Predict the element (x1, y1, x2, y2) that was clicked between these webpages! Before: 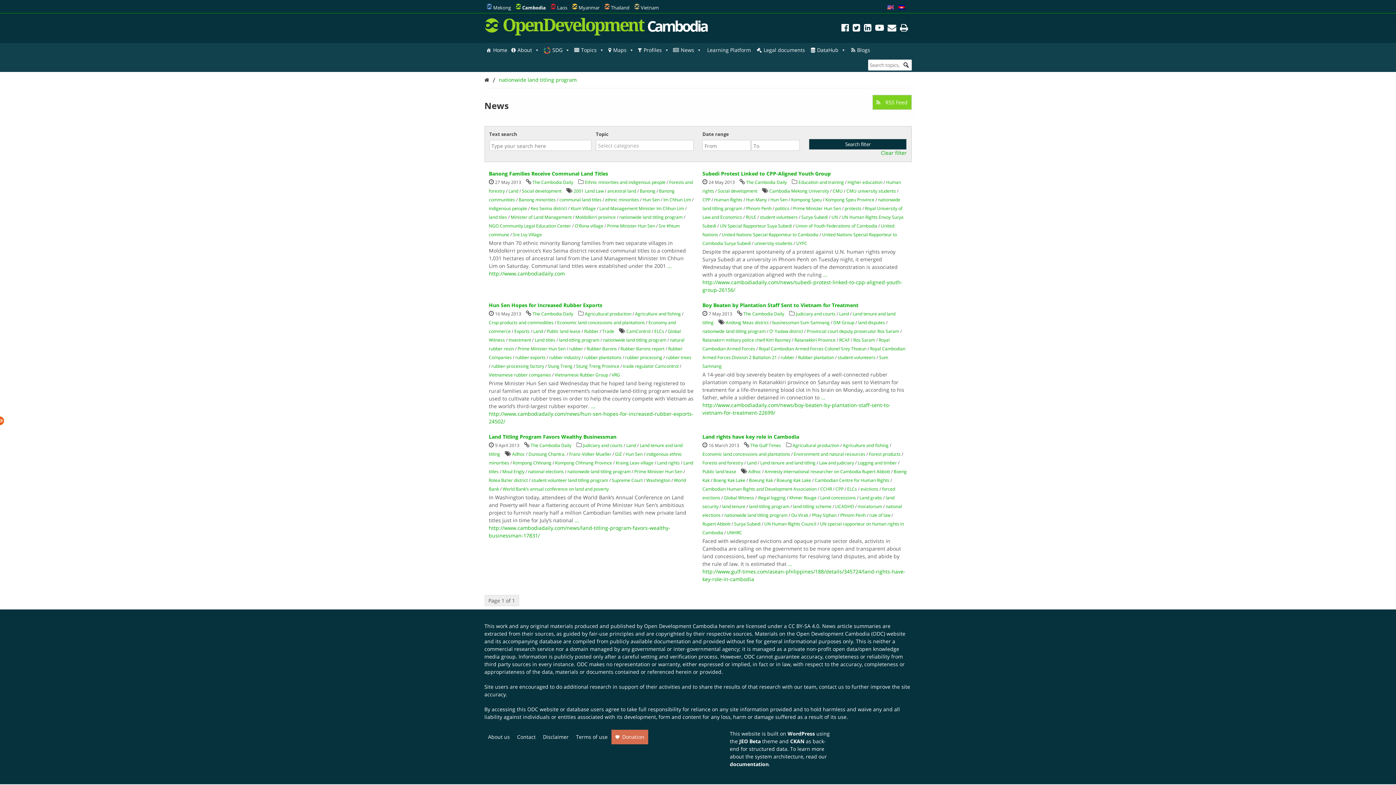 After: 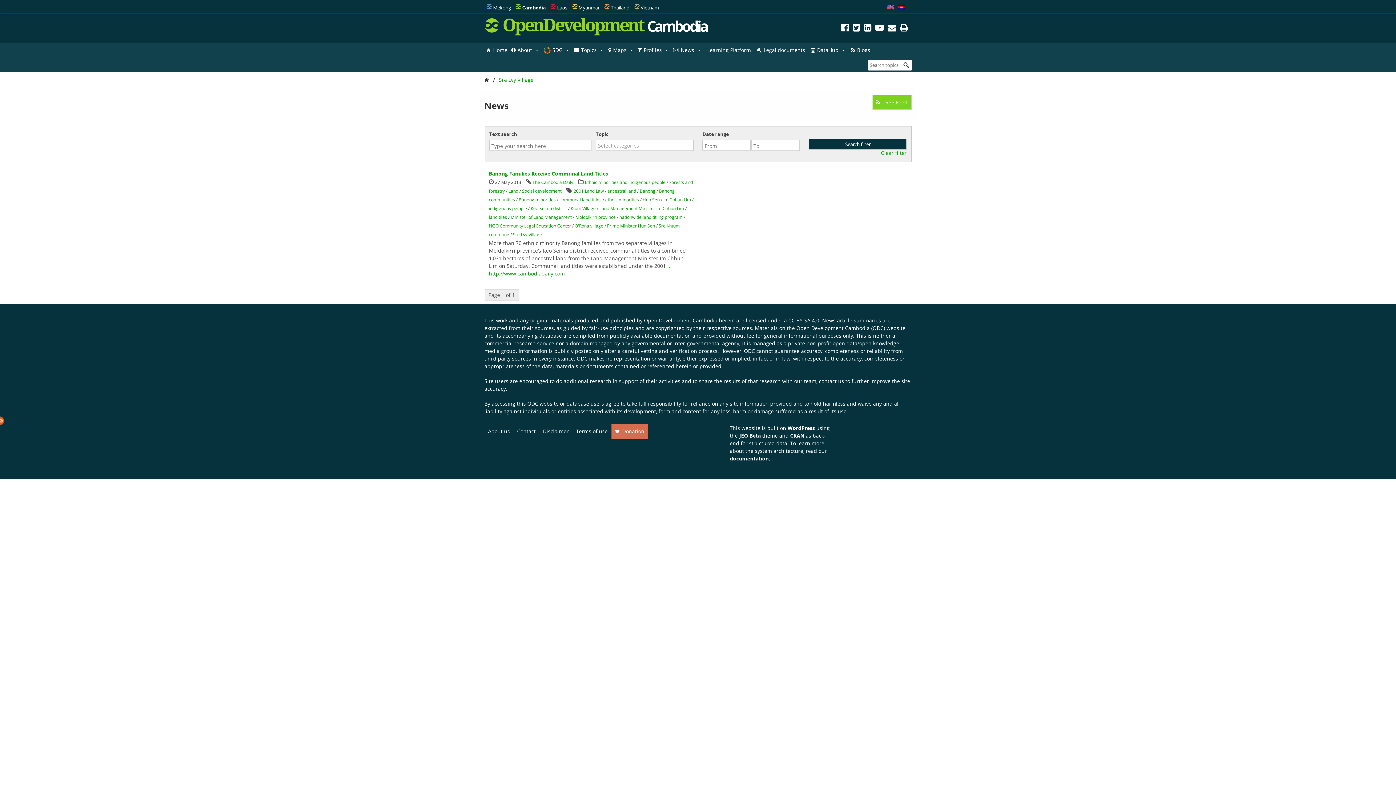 Action: bbox: (512, 231, 542, 237) label: Sre Lvy Village